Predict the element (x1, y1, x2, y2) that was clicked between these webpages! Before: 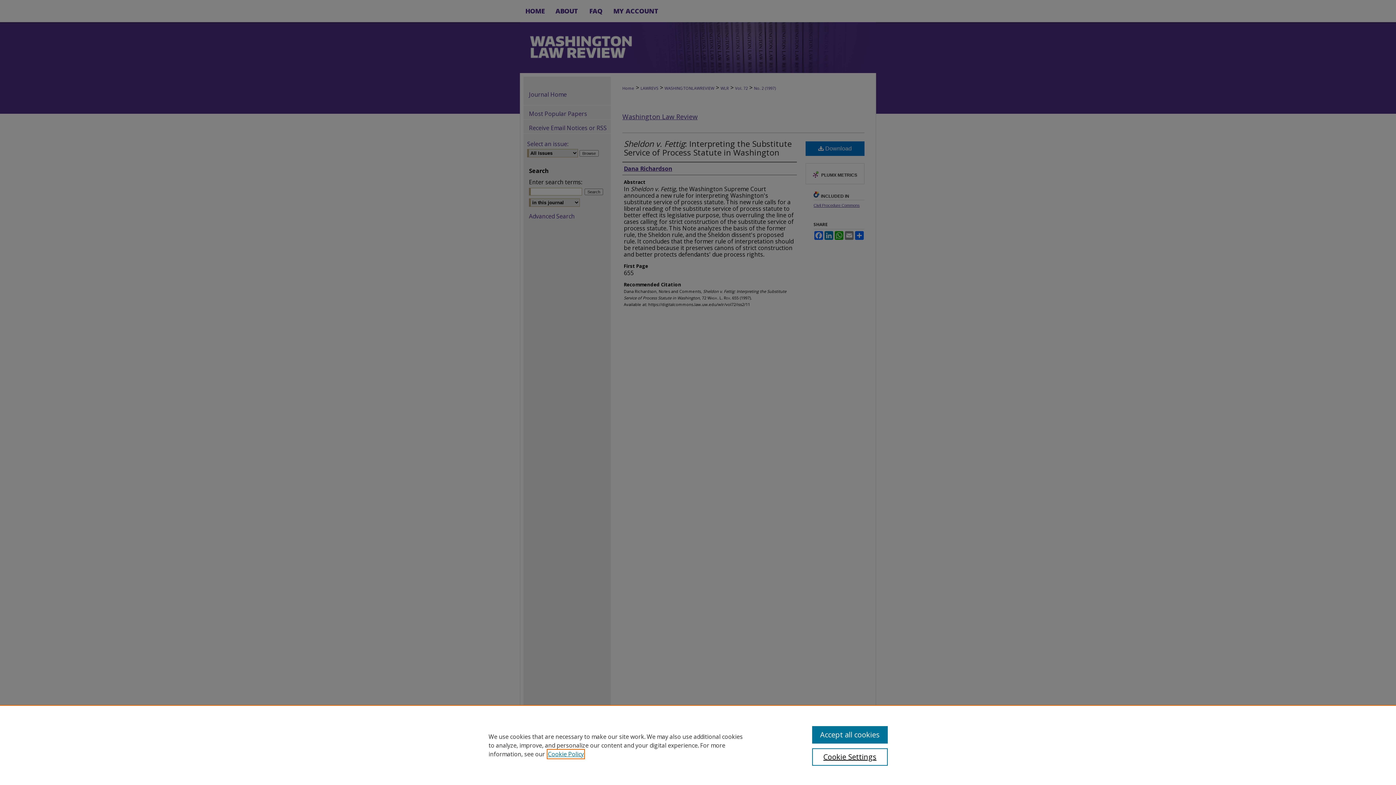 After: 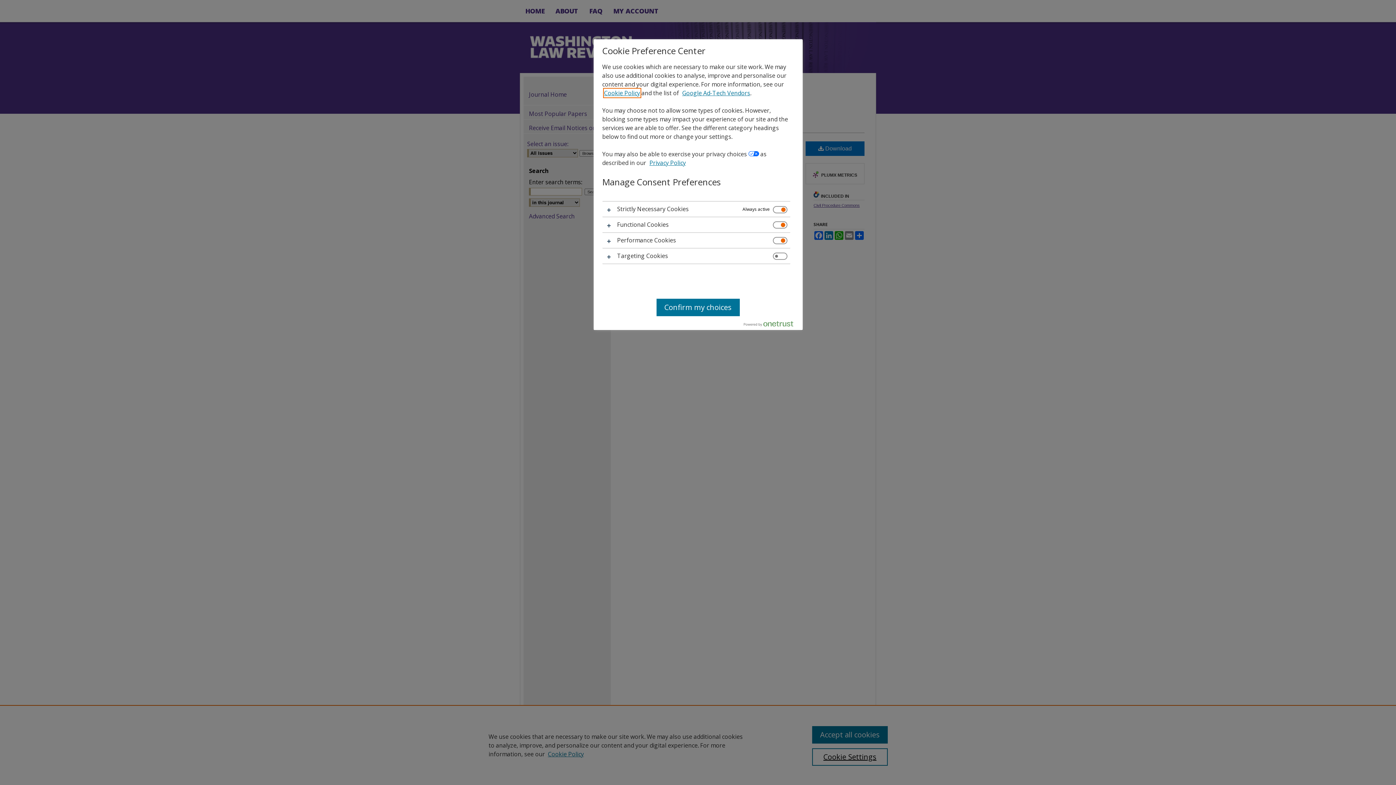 Action: label: Cookie Settings bbox: (812, 748, 887, 766)